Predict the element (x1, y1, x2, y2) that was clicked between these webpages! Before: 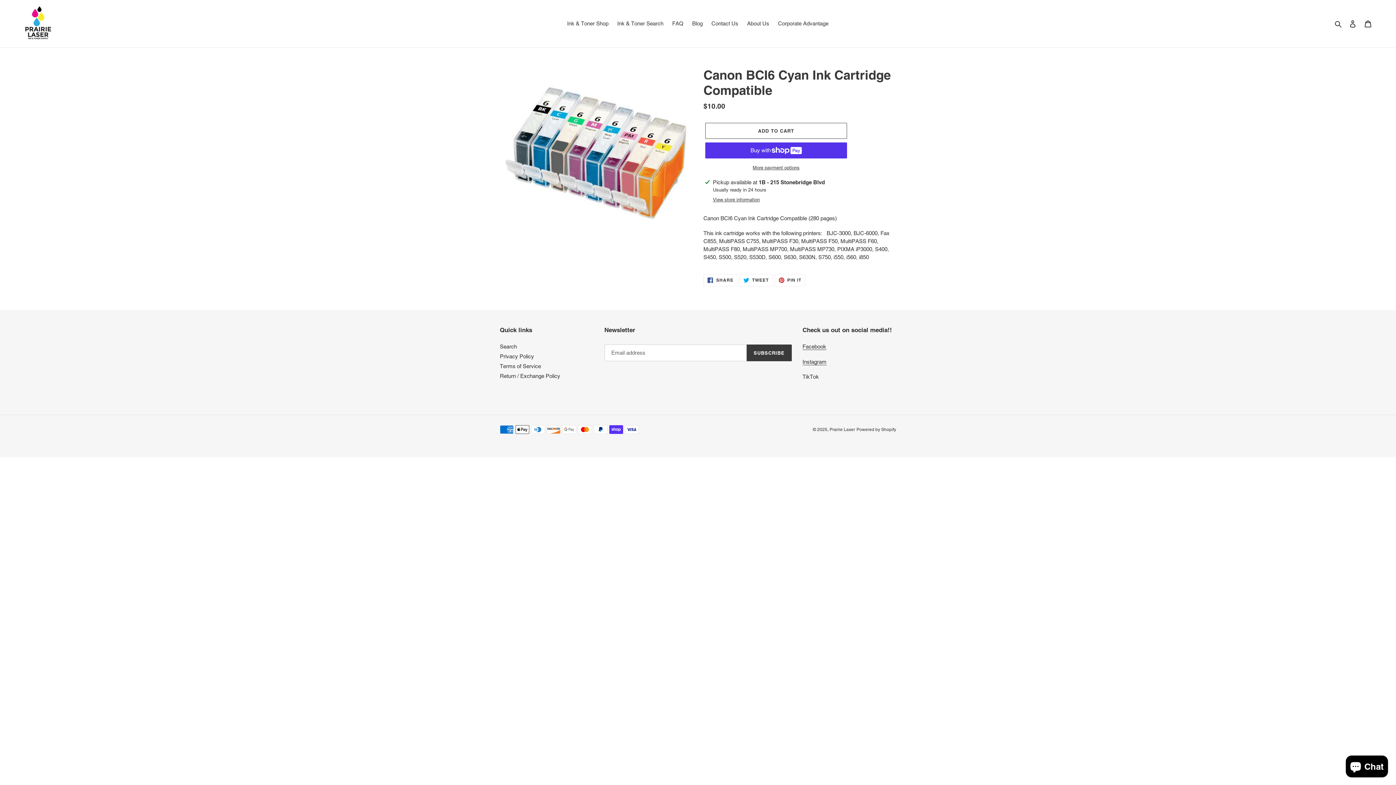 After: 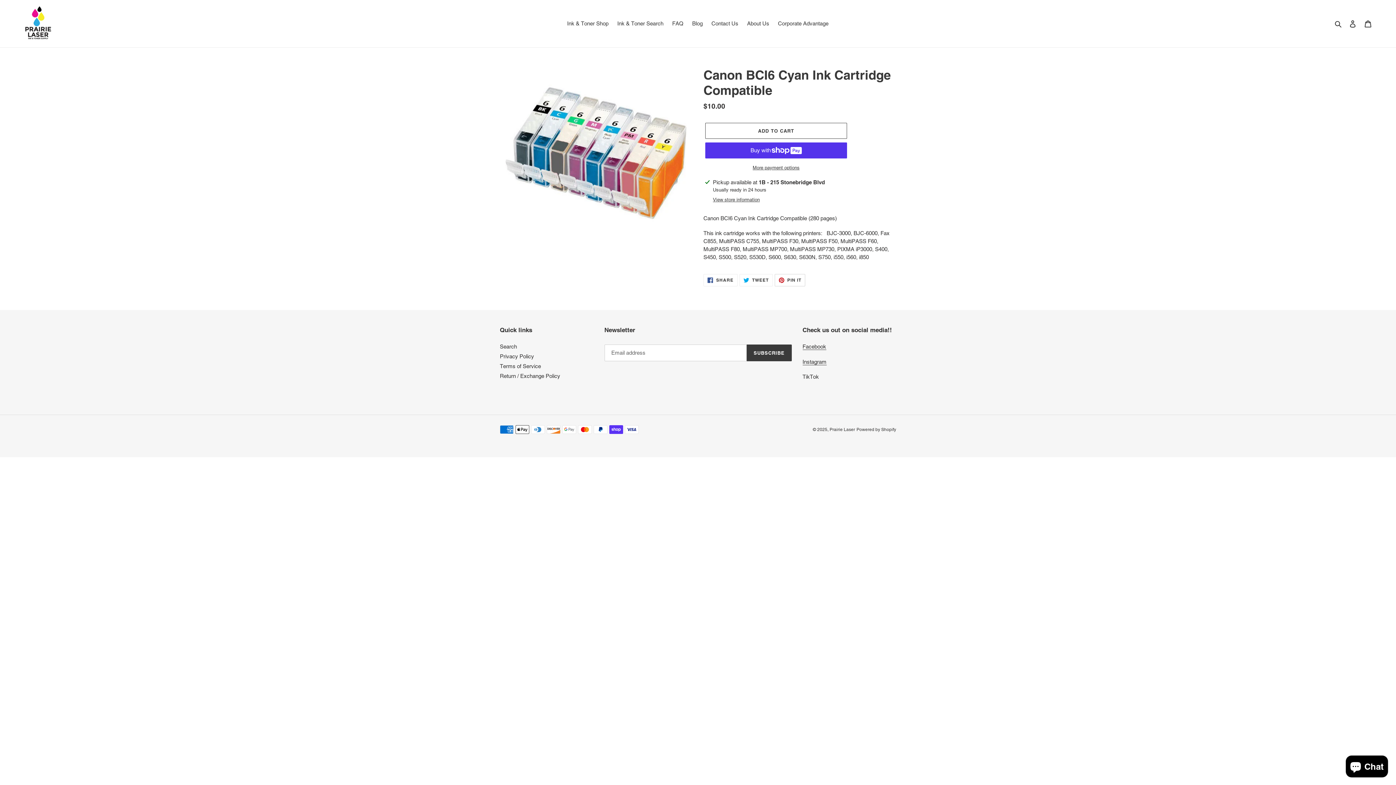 Action: bbox: (774, 274, 805, 286) label:  PIN IT
PIN ON PINTEREST